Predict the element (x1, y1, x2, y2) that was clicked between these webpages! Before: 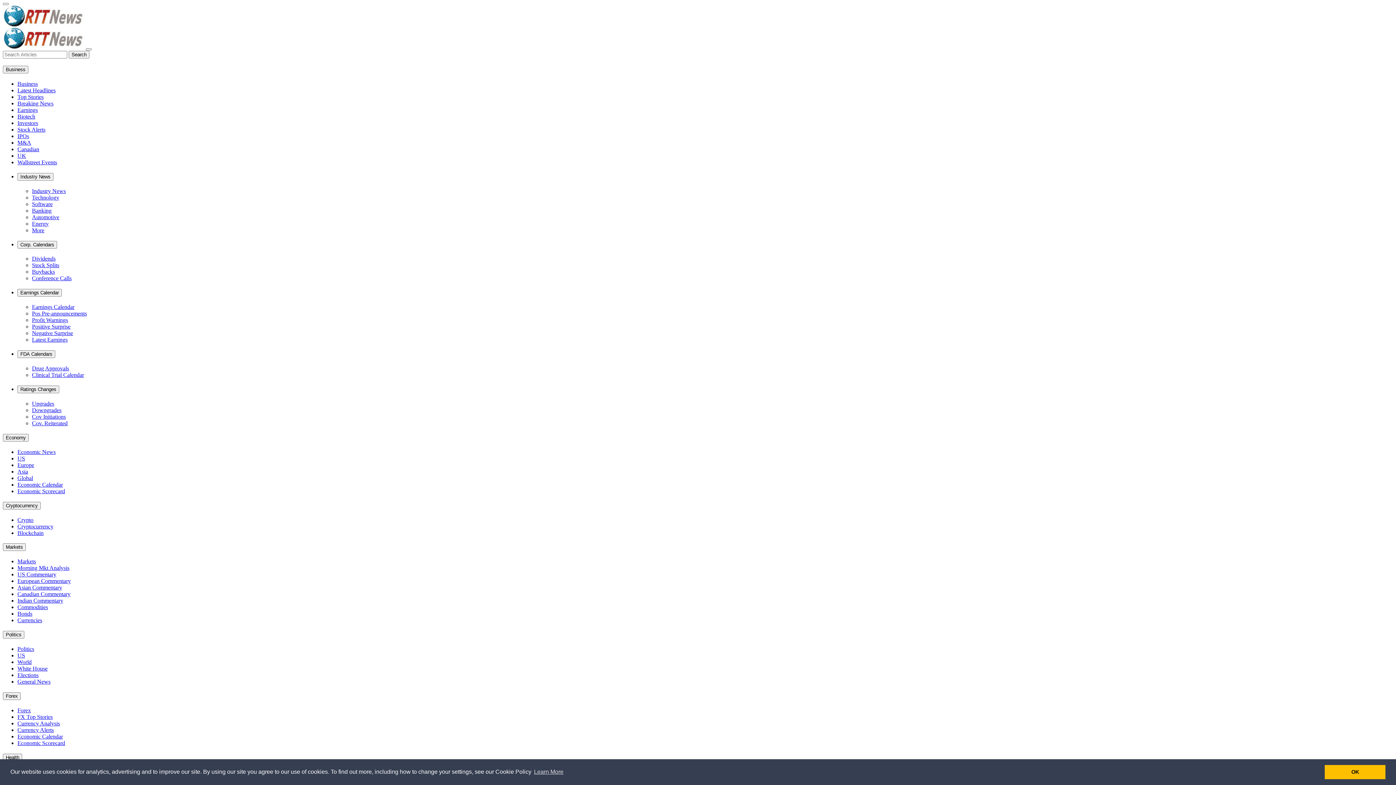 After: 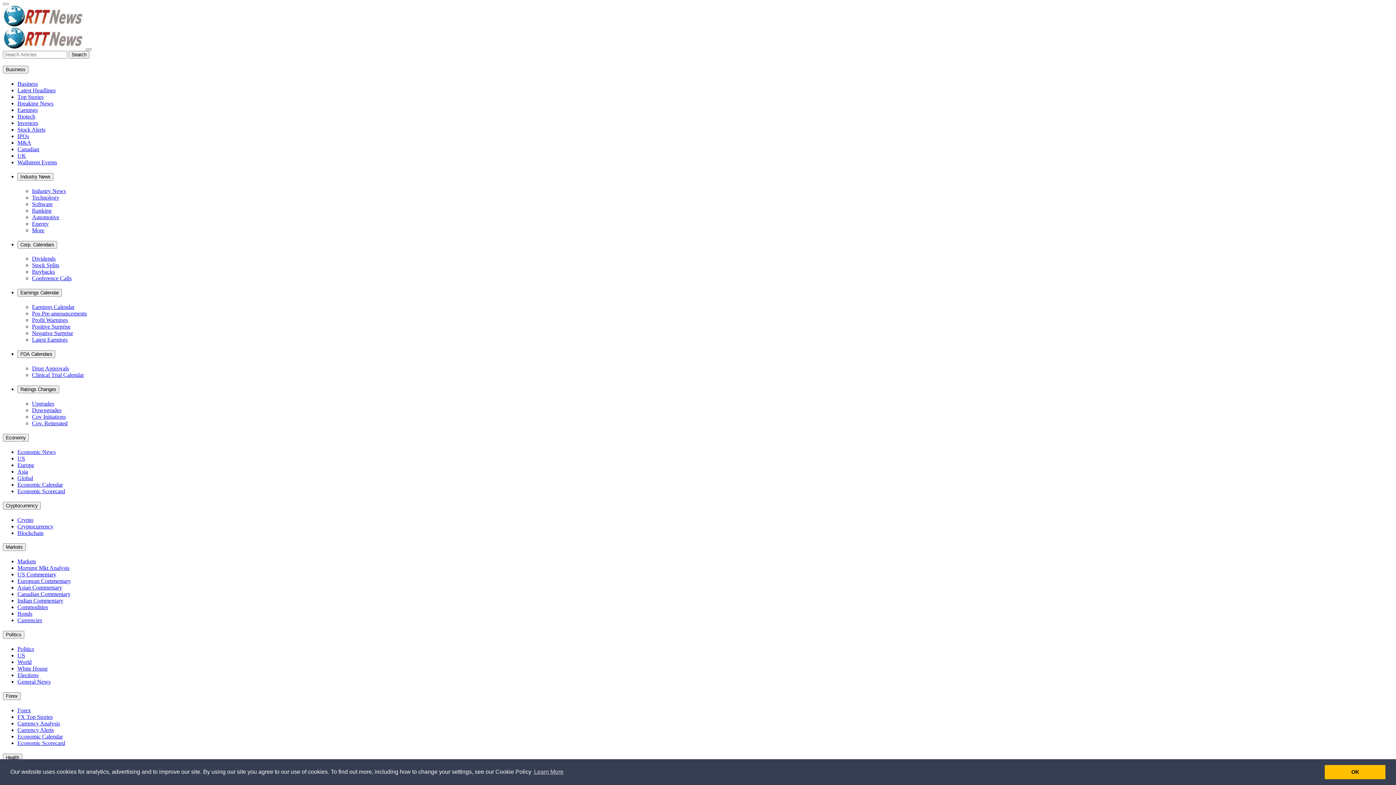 Action: label: Clinical Trial Calendar bbox: (32, 372, 84, 378)